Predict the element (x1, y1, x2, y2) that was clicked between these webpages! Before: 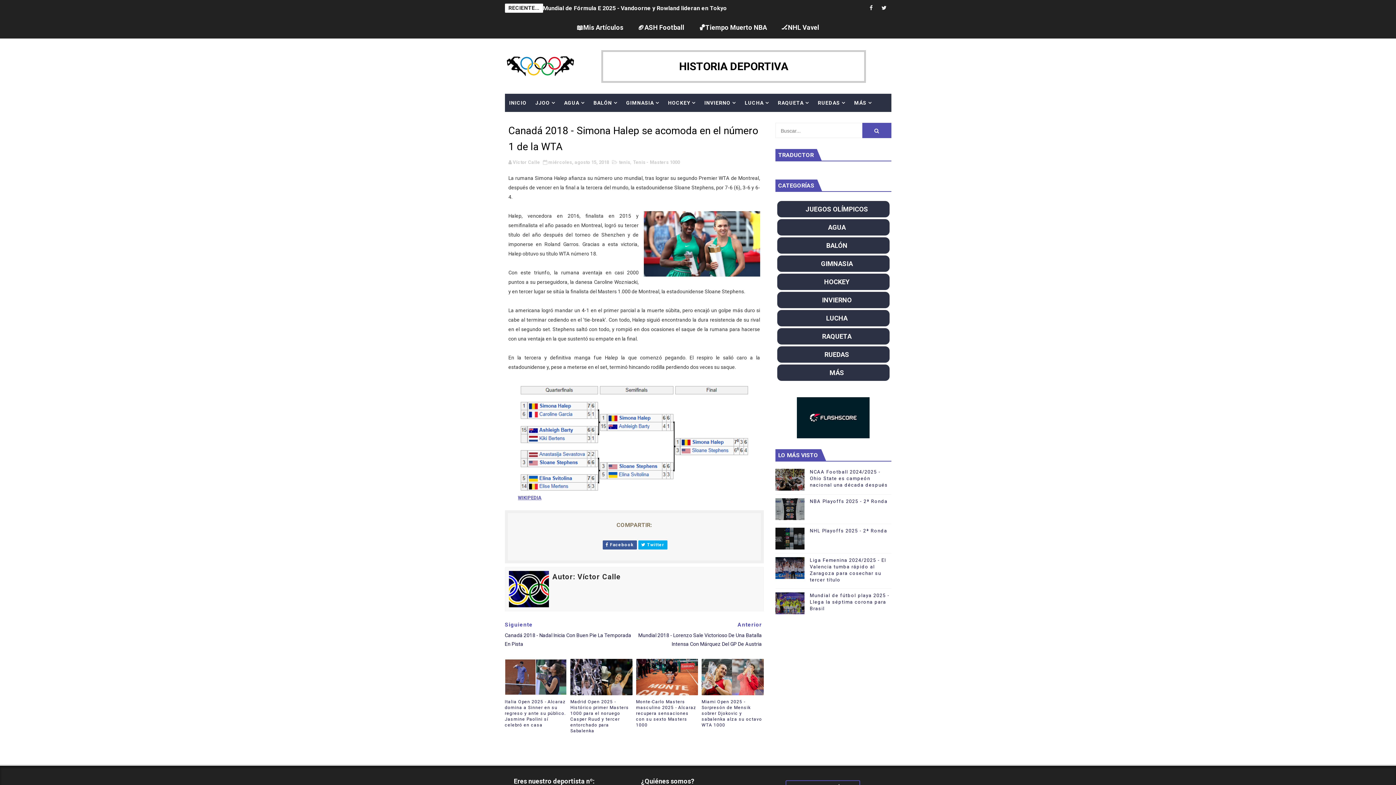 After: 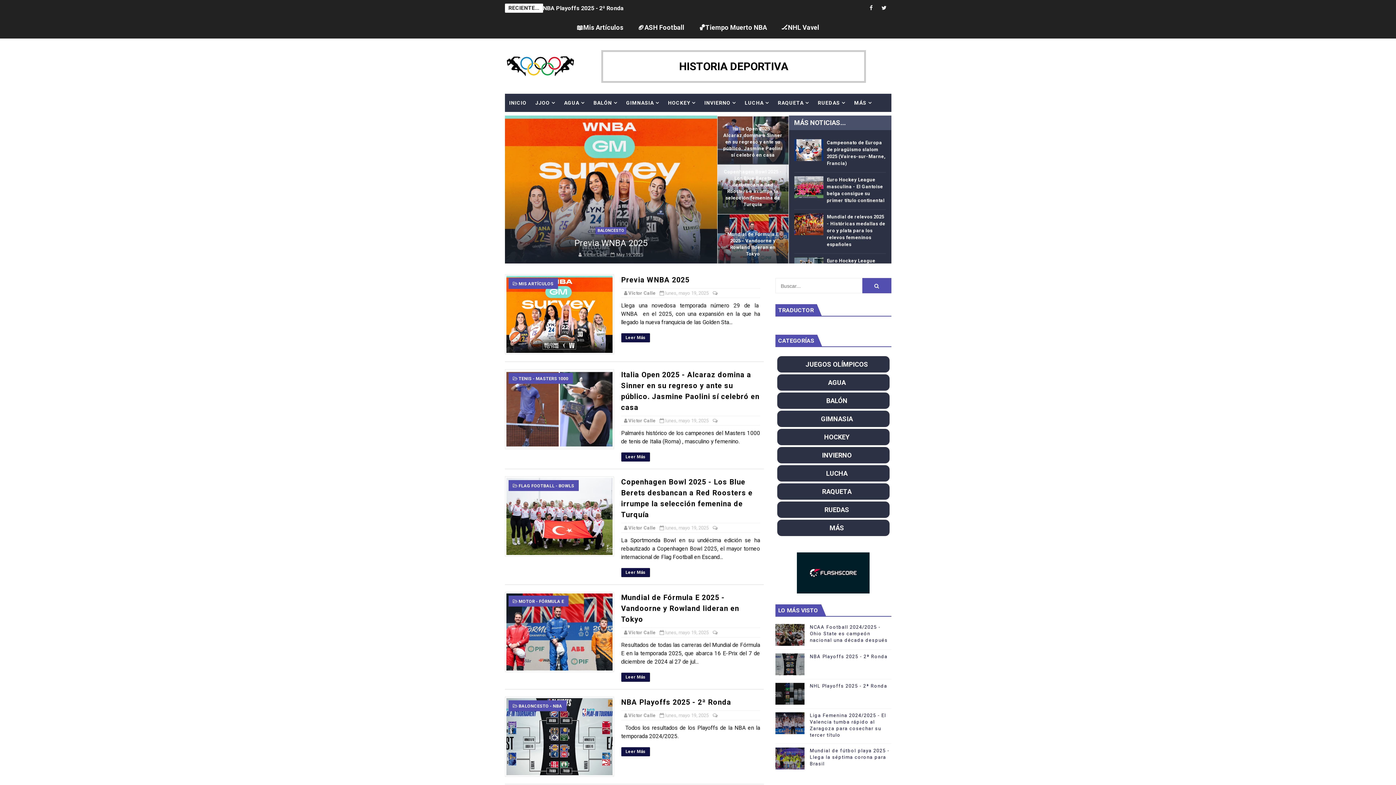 Action: bbox: (504, 55, 576, 76)